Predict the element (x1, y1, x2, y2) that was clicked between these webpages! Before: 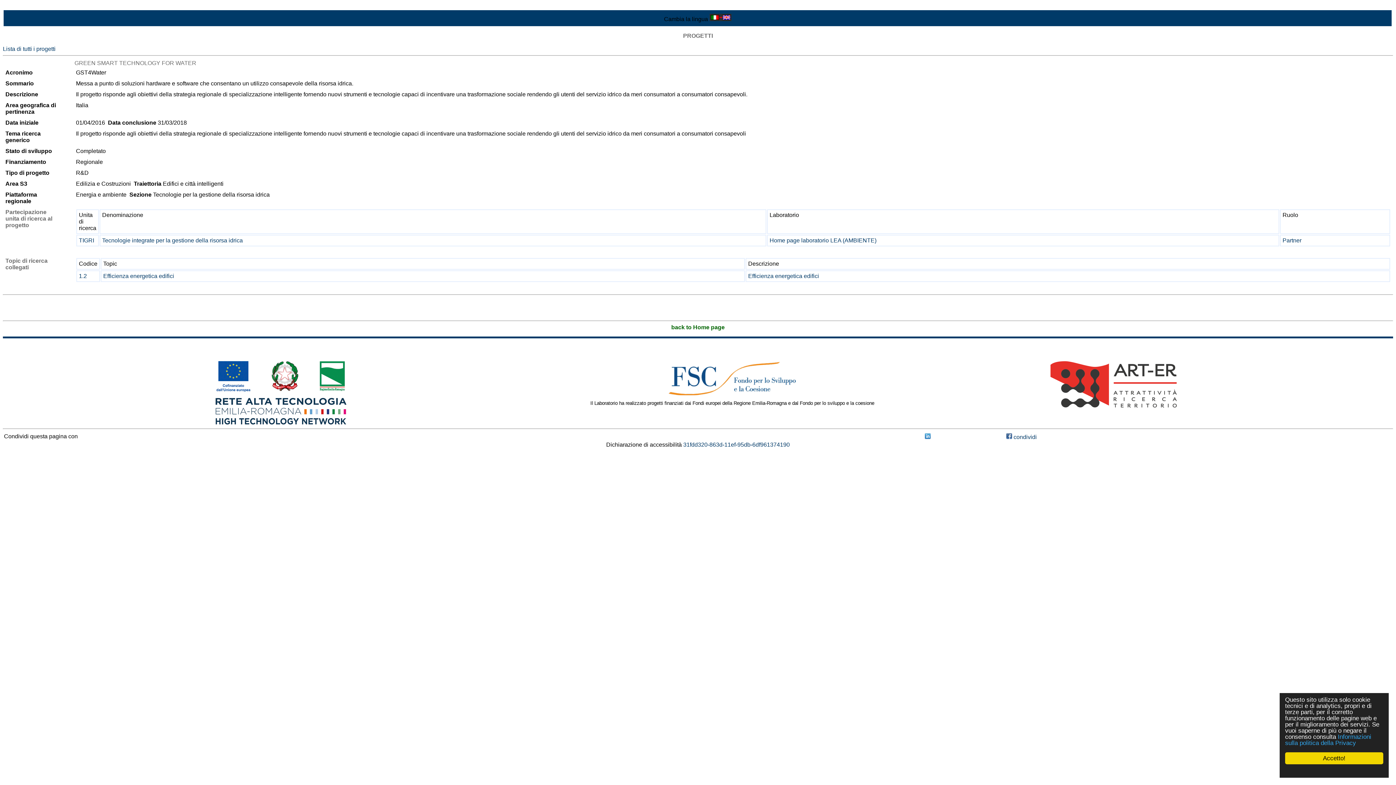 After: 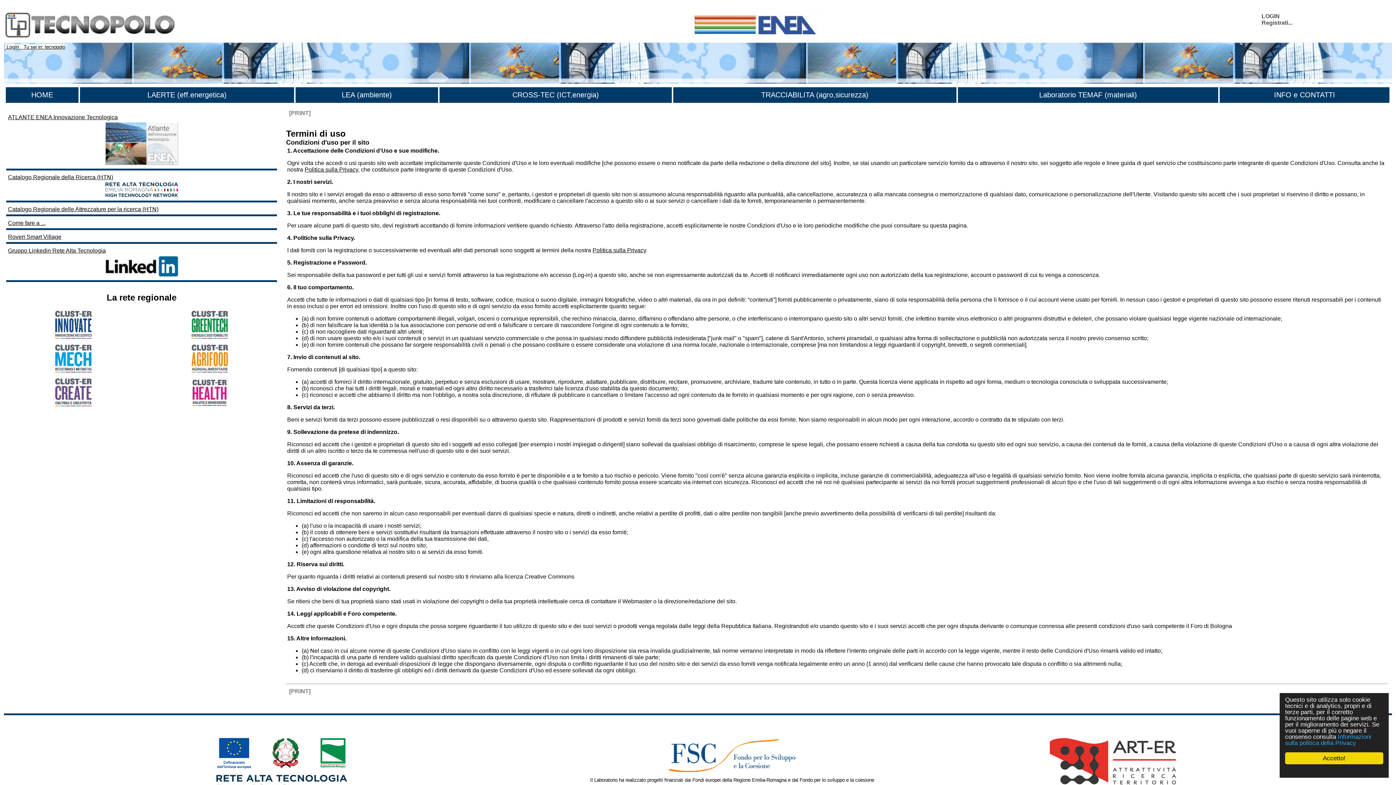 Action: bbox: (1334, 371, 1381, 377) label: Termini di uso